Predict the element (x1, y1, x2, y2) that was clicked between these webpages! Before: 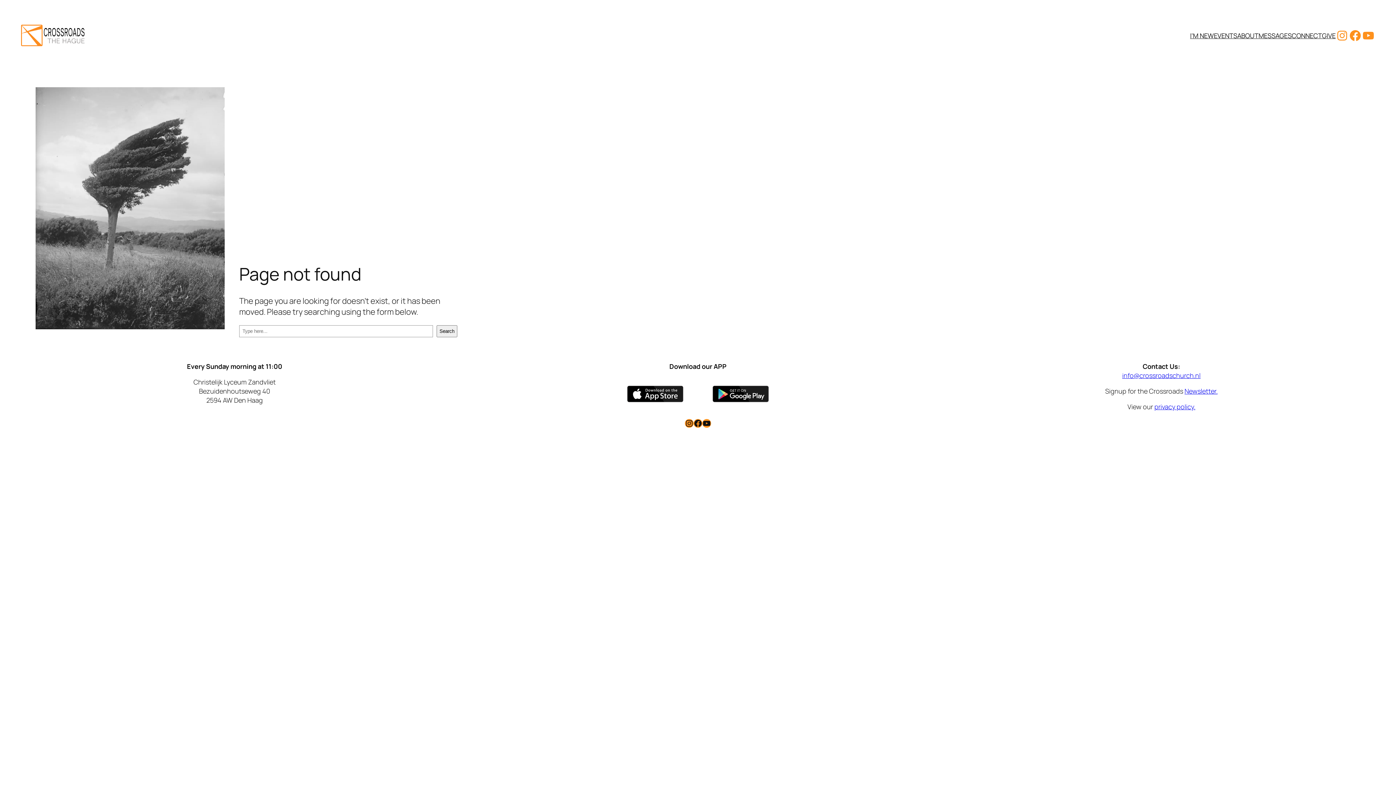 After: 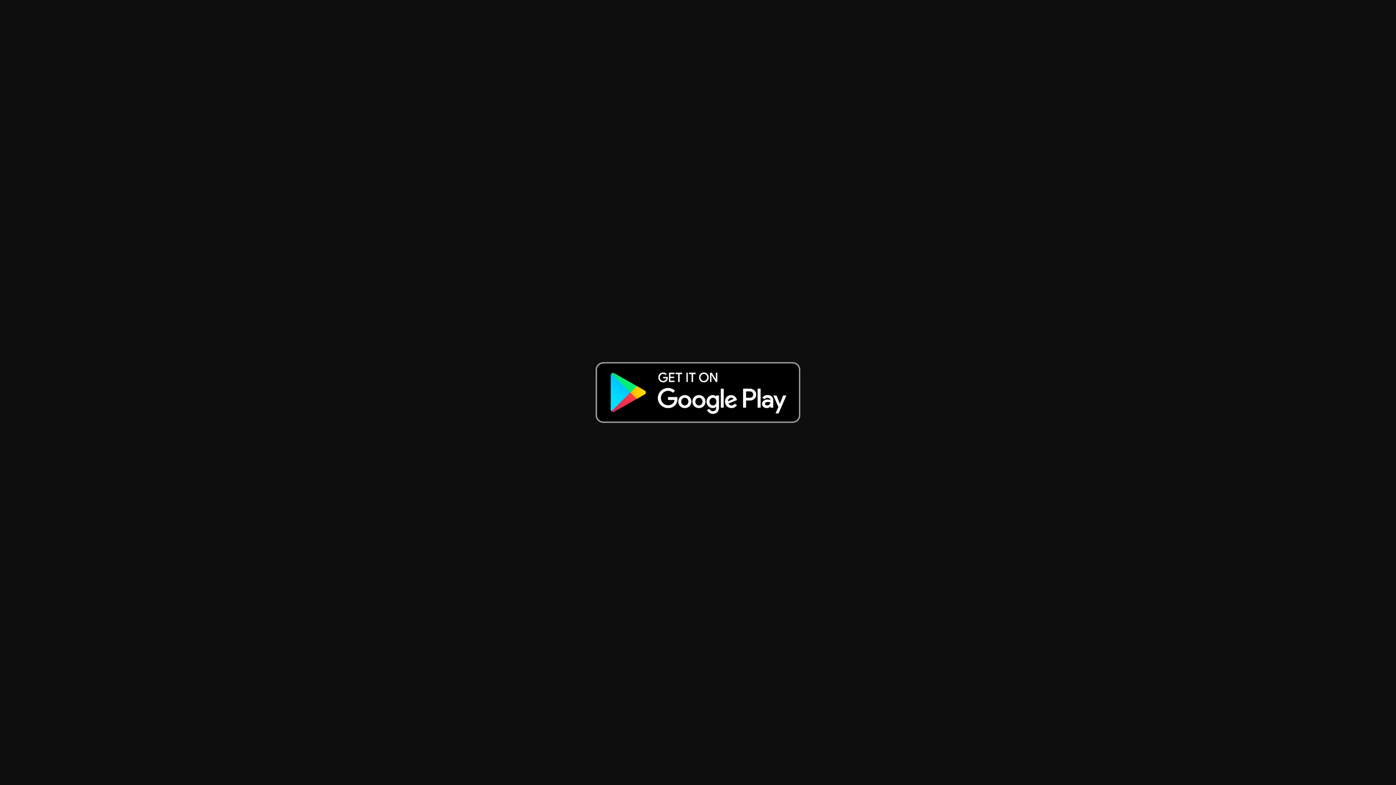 Action: bbox: (712, 385, 769, 402)